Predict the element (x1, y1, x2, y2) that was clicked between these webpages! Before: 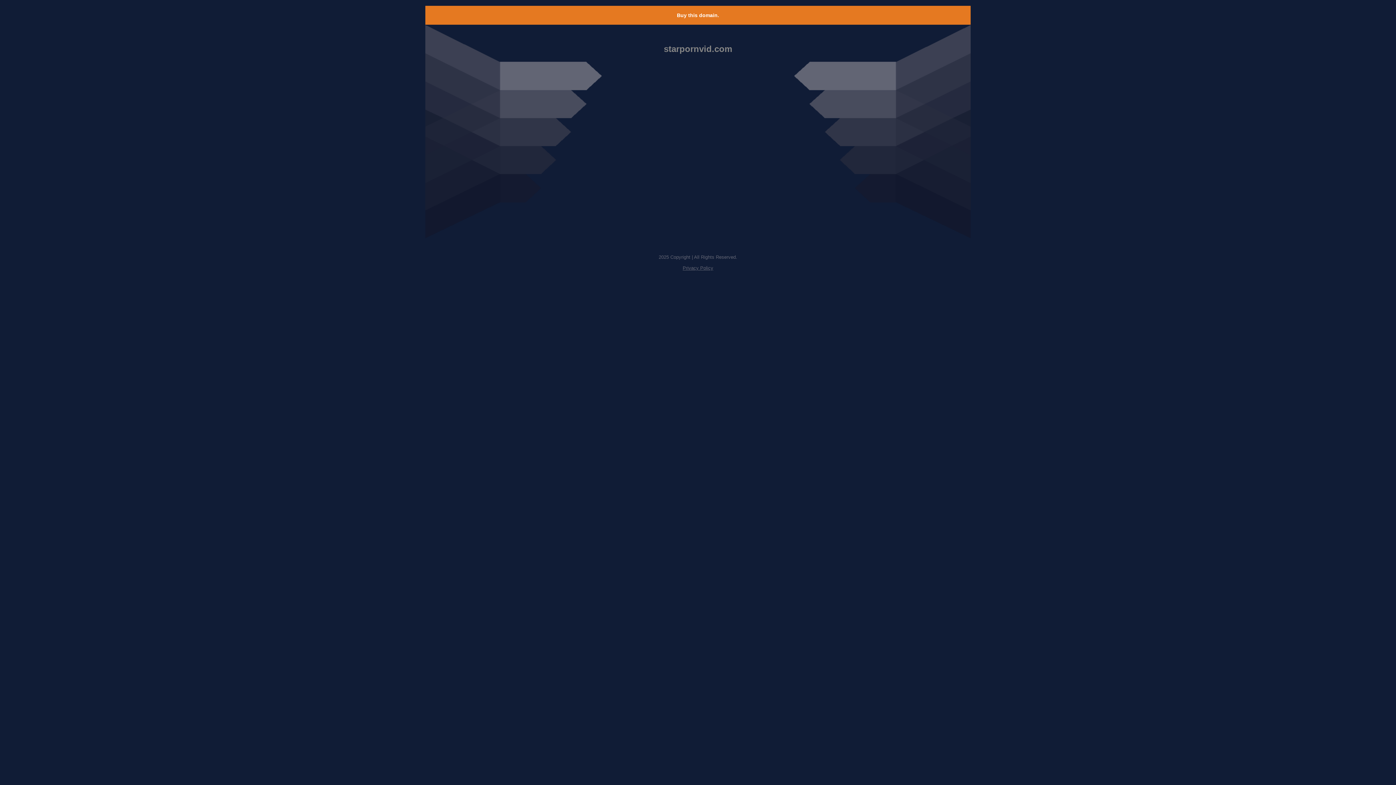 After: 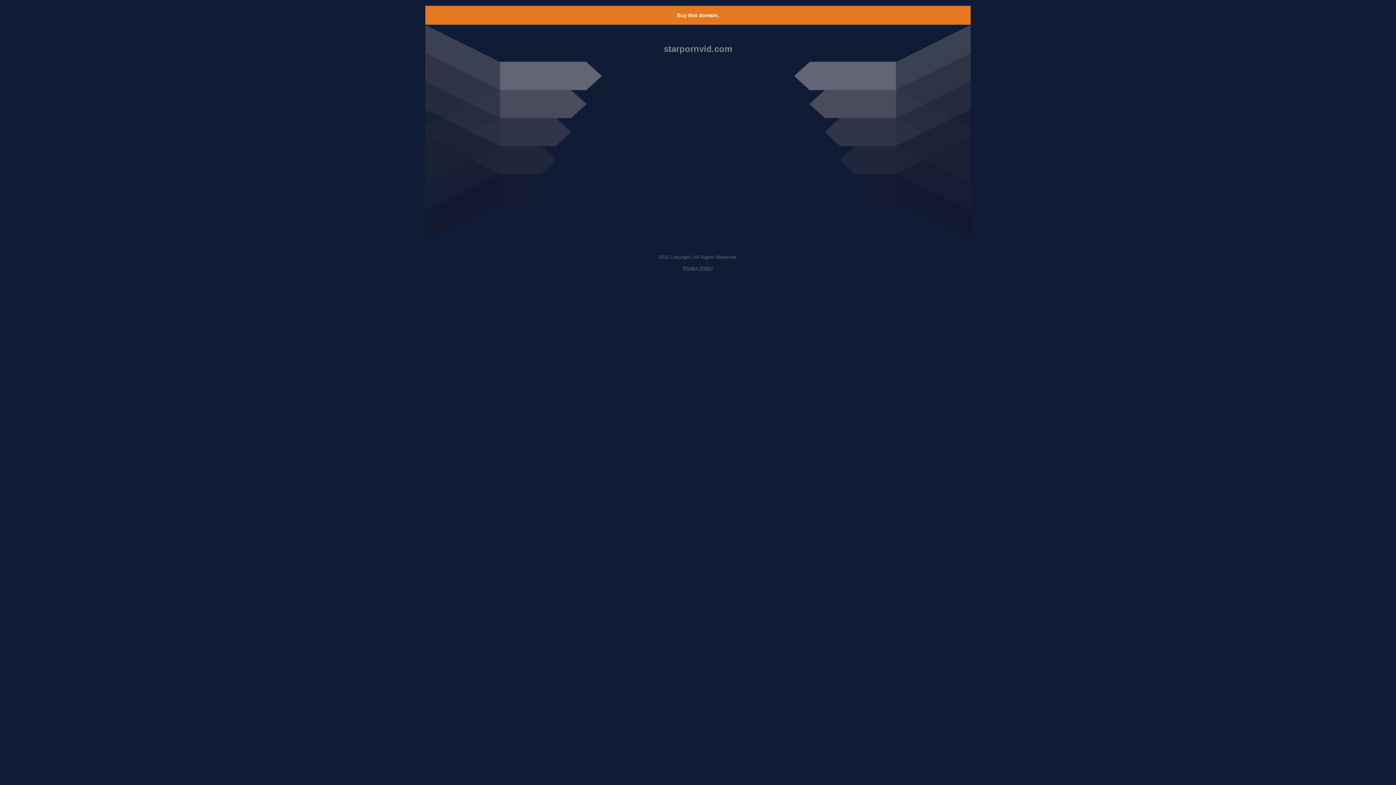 Action: label: Buy this domain. bbox: (677, 12, 719, 18)